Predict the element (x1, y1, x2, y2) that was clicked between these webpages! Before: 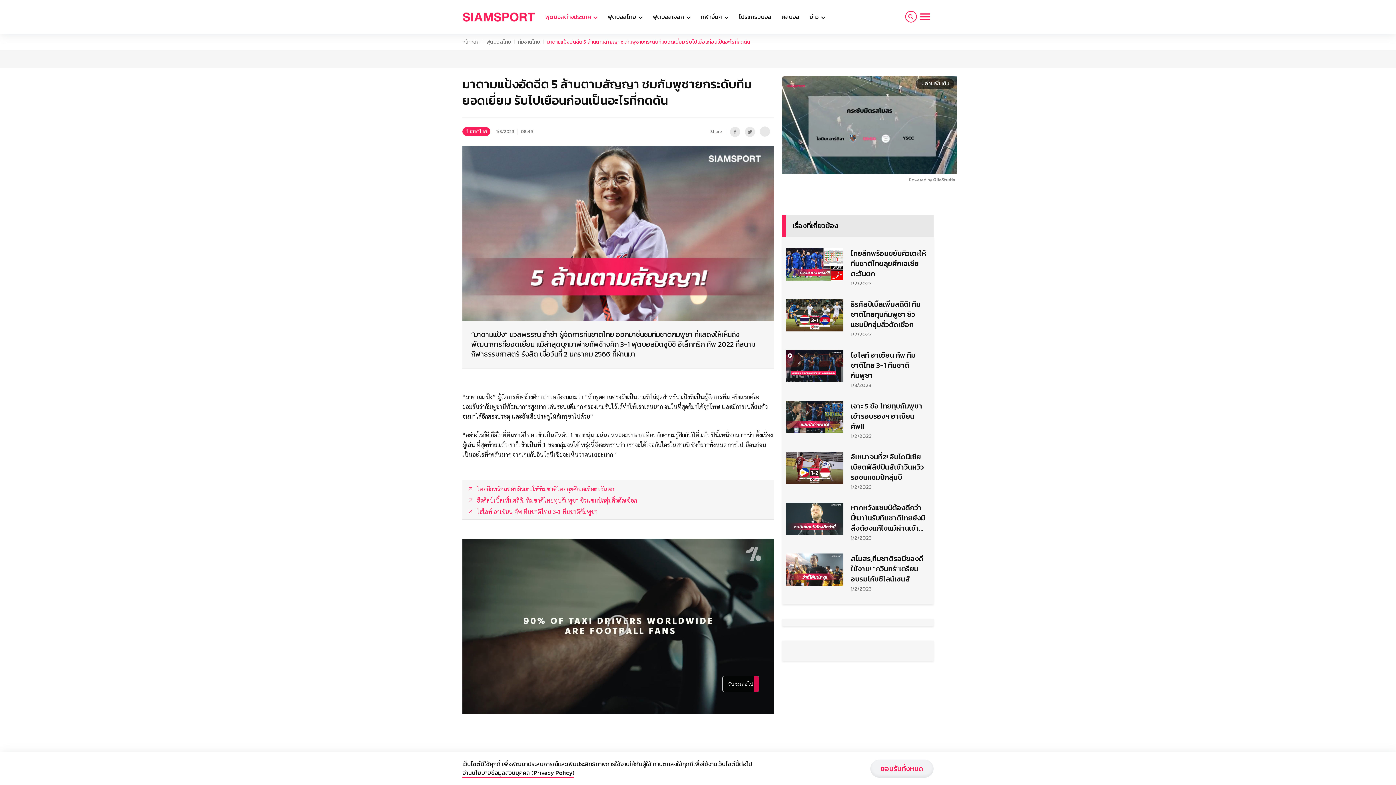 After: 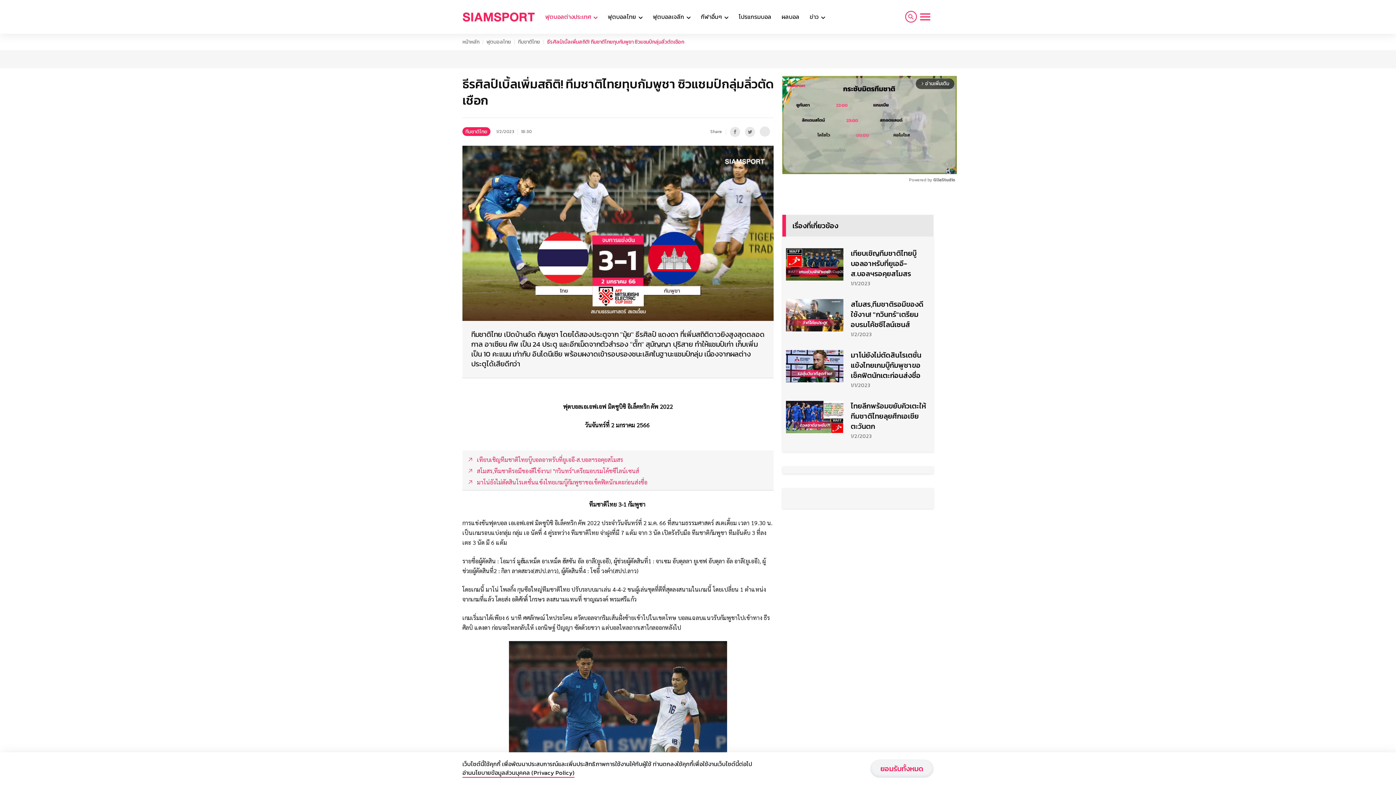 Action: bbox: (851, 299, 926, 329) label: ธีรศิลป์เบิ้ลเพิ่มสถิติ! ทีมชาติไทยทุบกัมพูชา ซิวแชมป์กลุ่มลิ่วตัดเชือก